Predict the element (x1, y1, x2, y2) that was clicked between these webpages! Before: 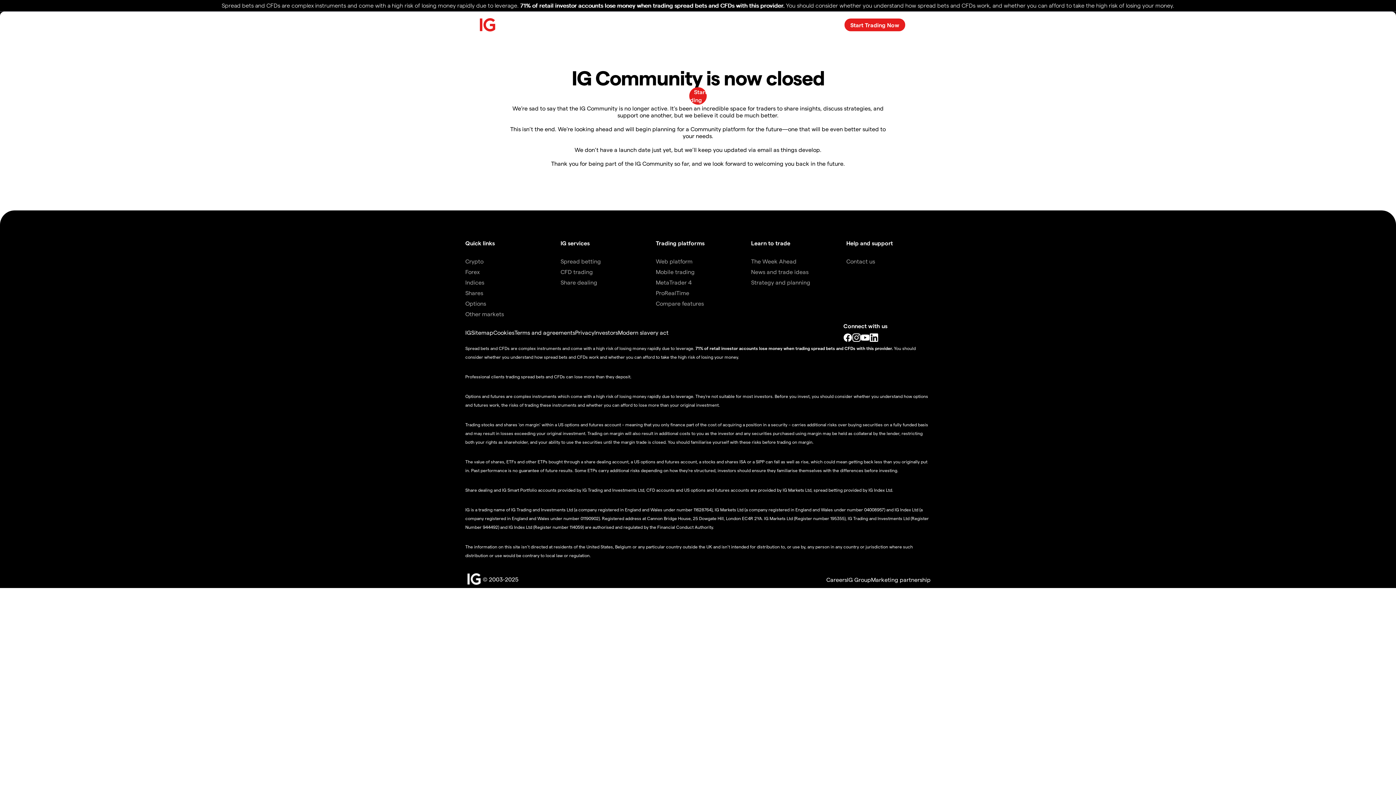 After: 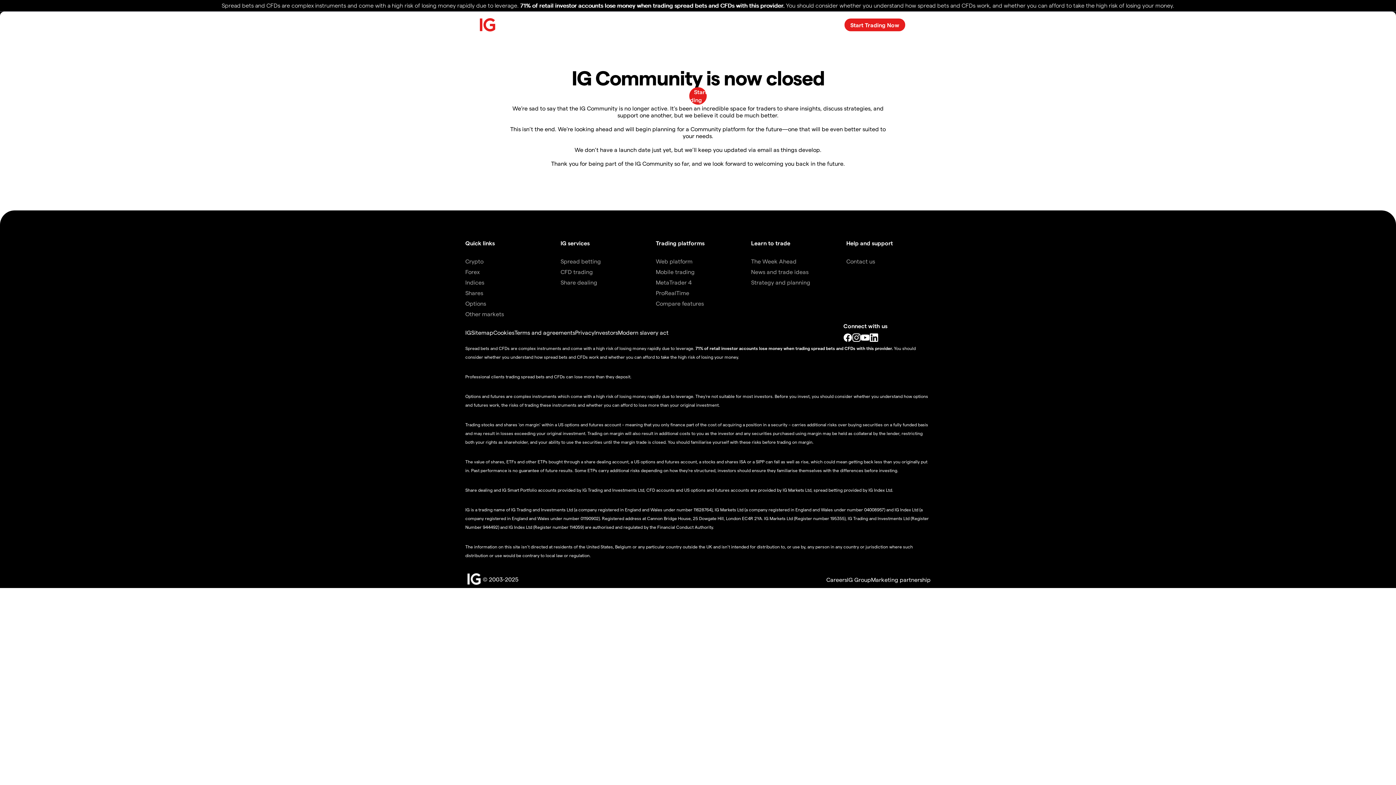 Action: bbox: (869, 333, 878, 342)